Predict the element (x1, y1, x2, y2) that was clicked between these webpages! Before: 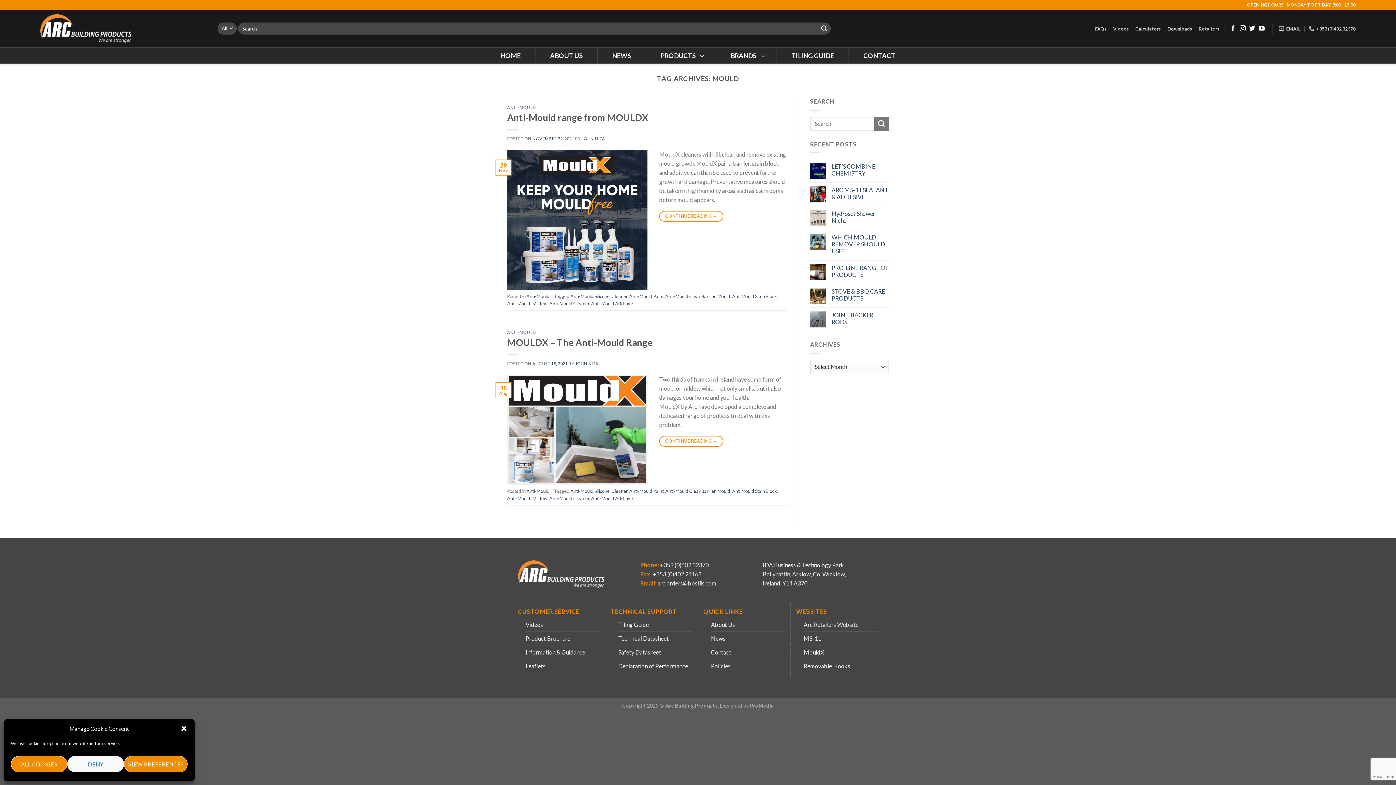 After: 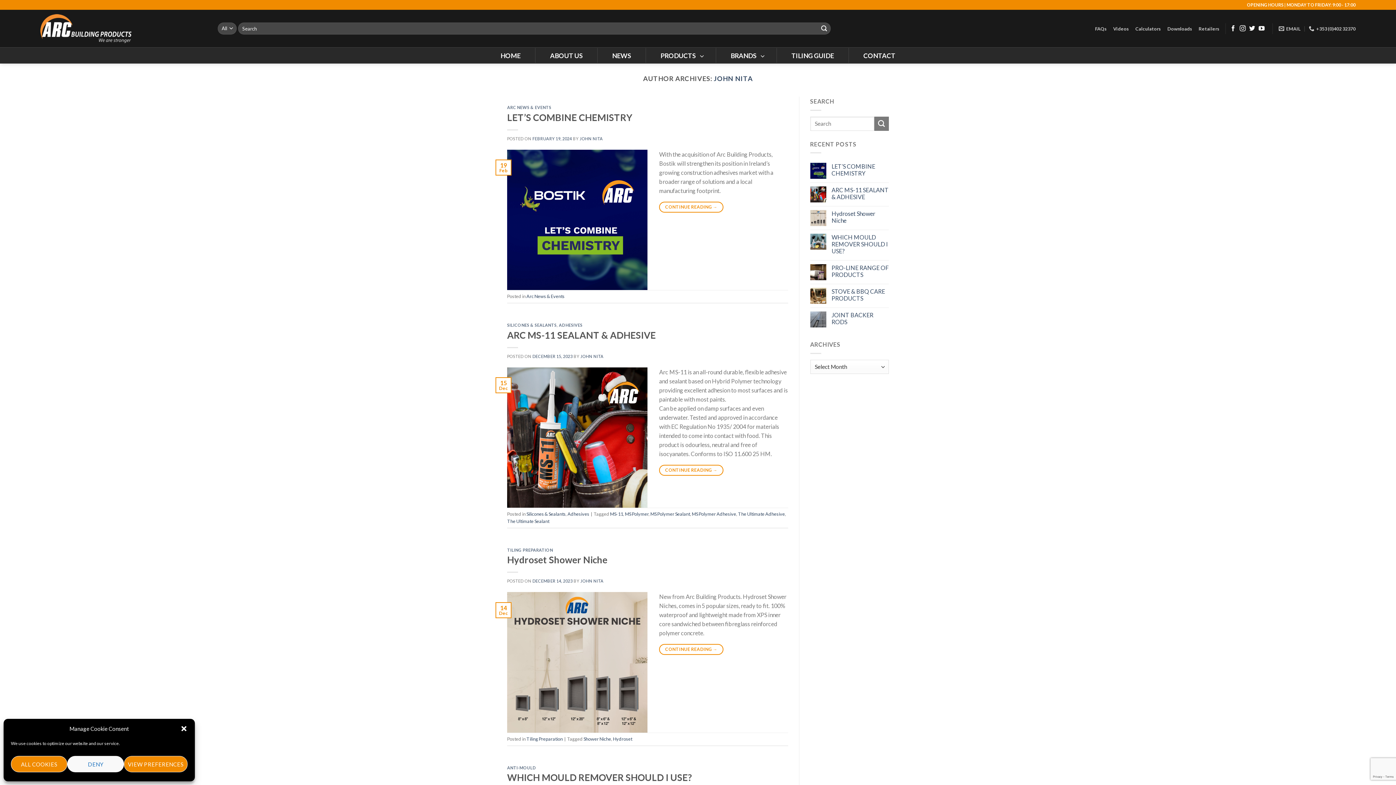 Action: label: JOHN NITA bbox: (575, 361, 598, 366)